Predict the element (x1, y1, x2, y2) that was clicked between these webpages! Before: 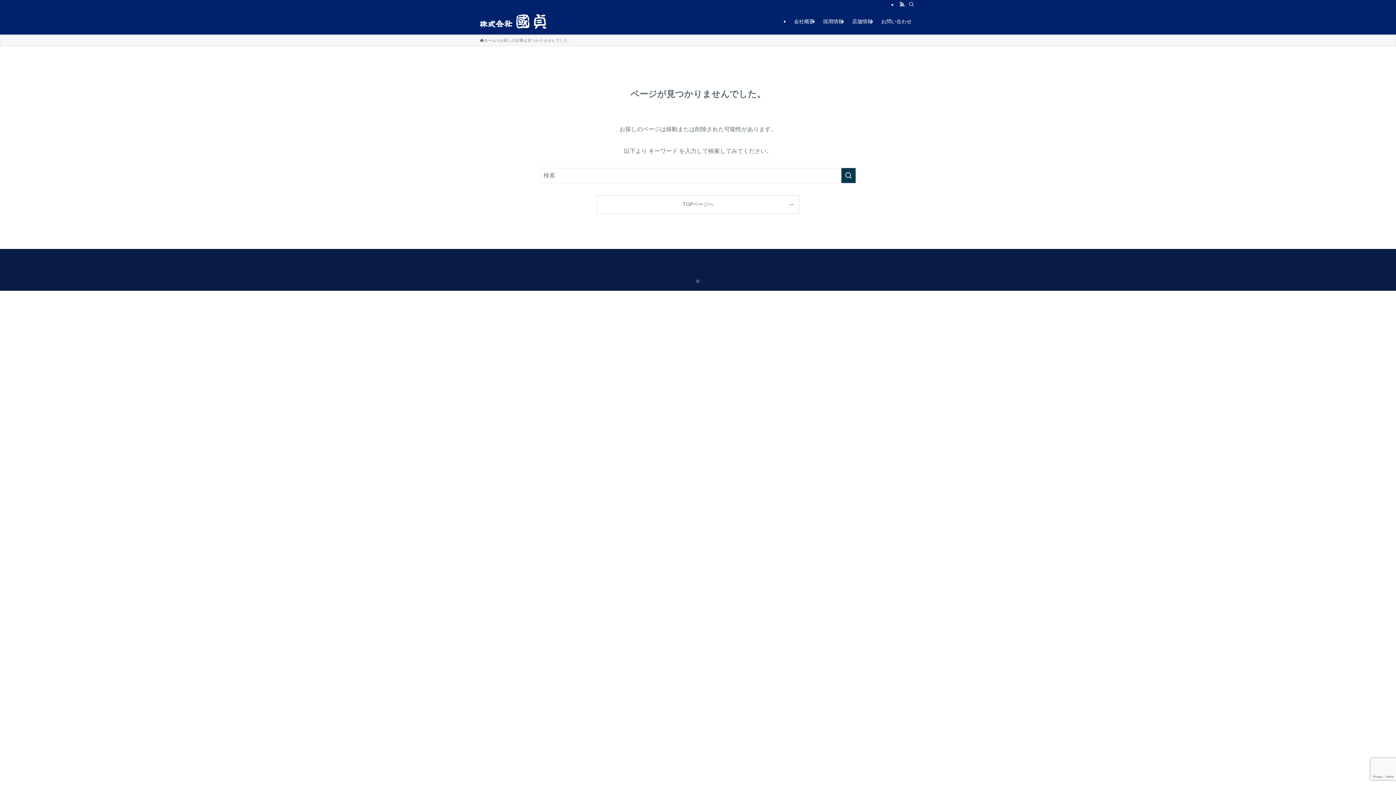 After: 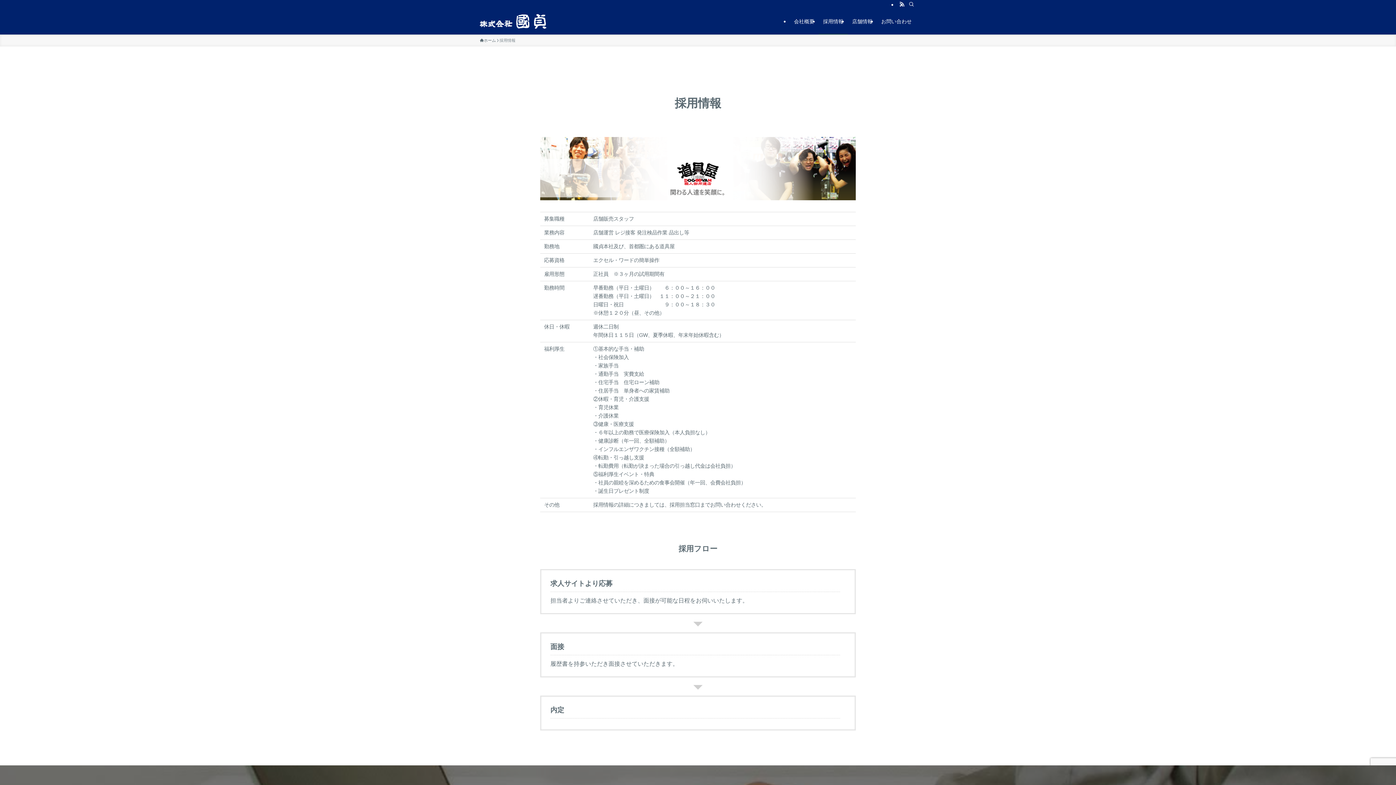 Action: bbox: (818, 8, 848, 34) label: 採用情報